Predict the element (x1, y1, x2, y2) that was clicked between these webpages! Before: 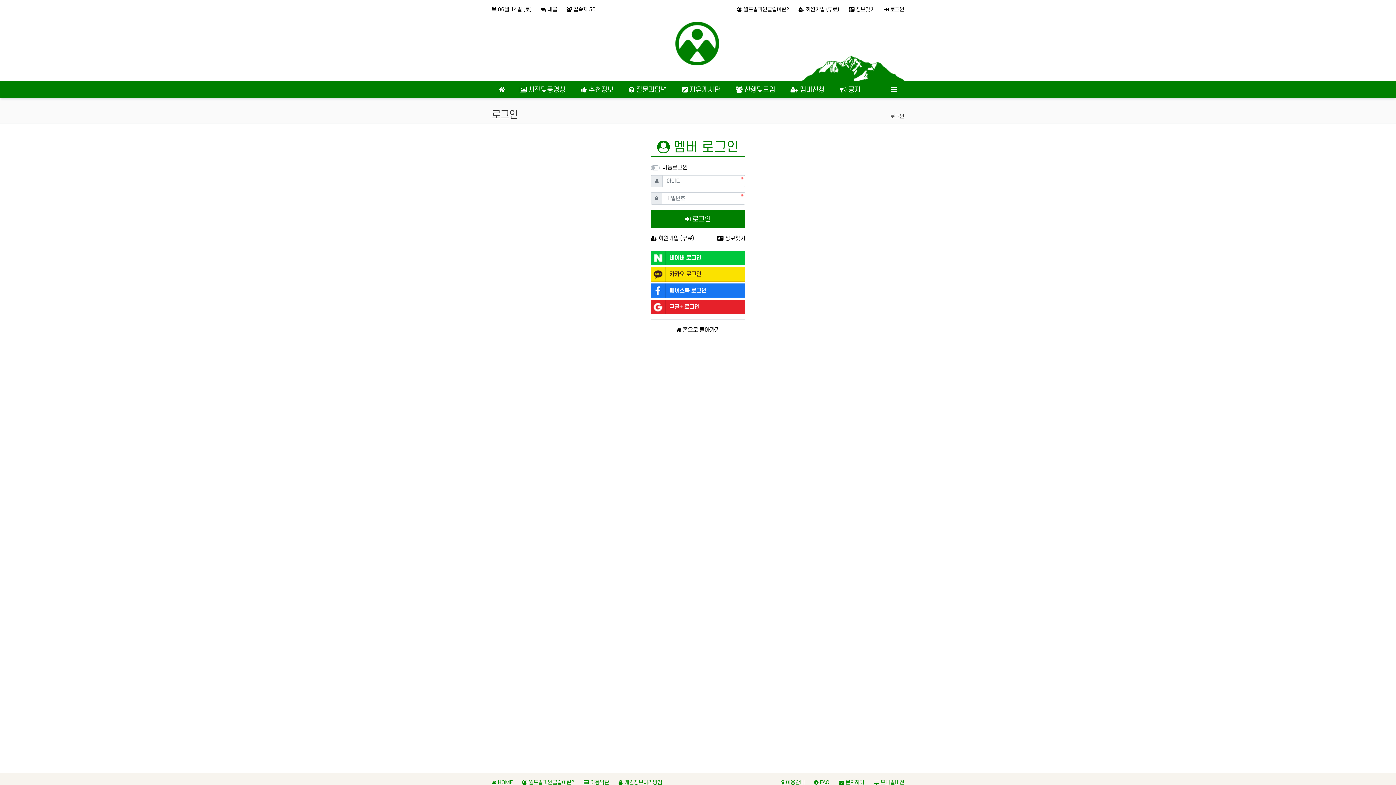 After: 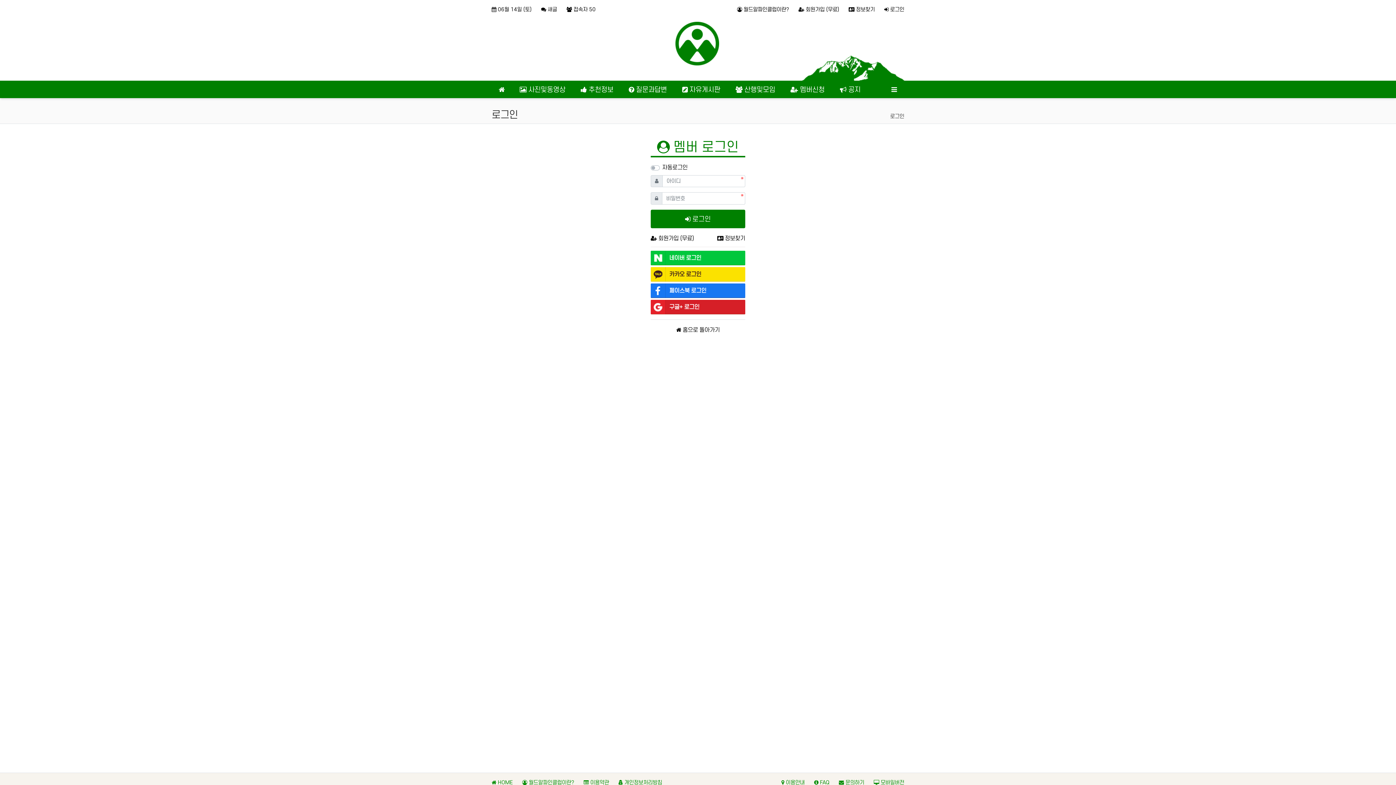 Action: label: 구글+ 로그인 bbox: (650, 299, 745, 314)